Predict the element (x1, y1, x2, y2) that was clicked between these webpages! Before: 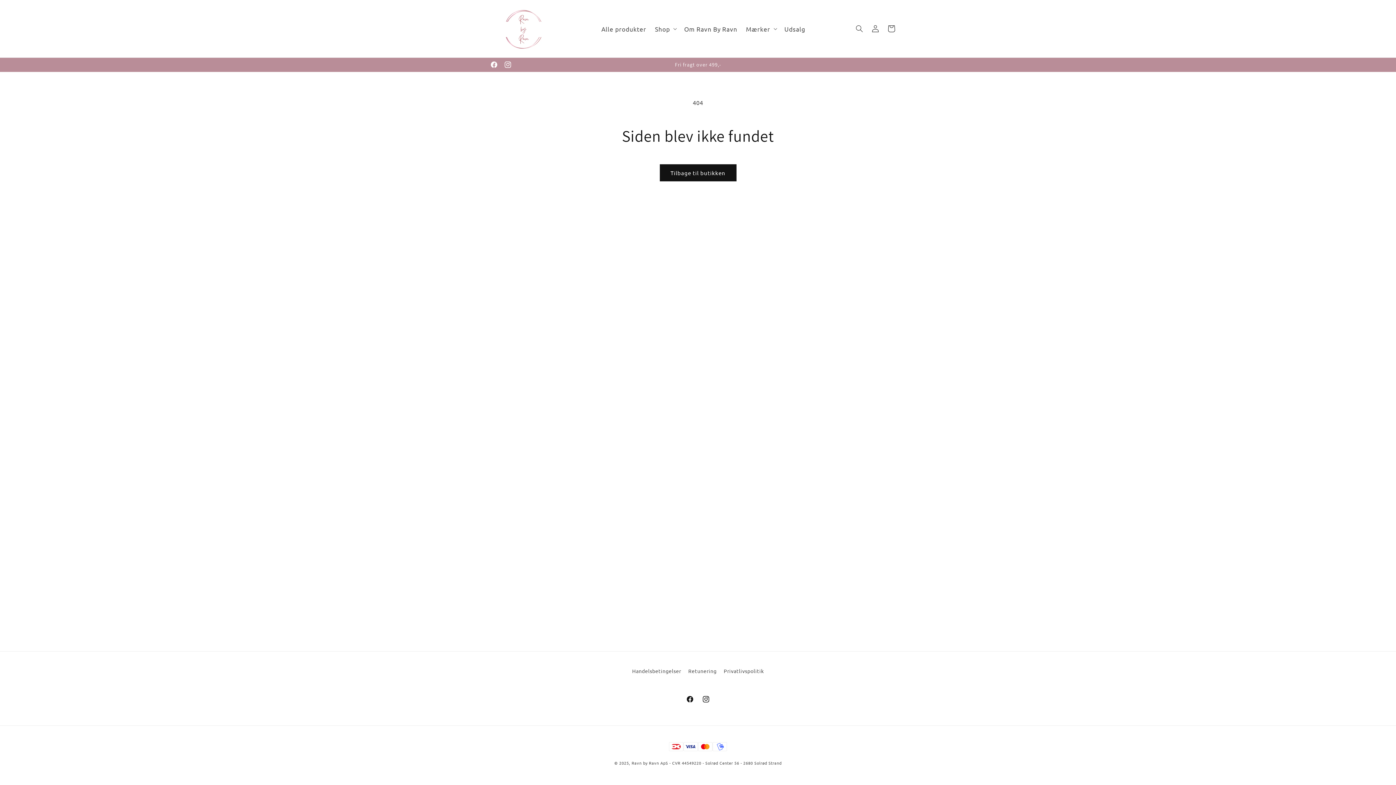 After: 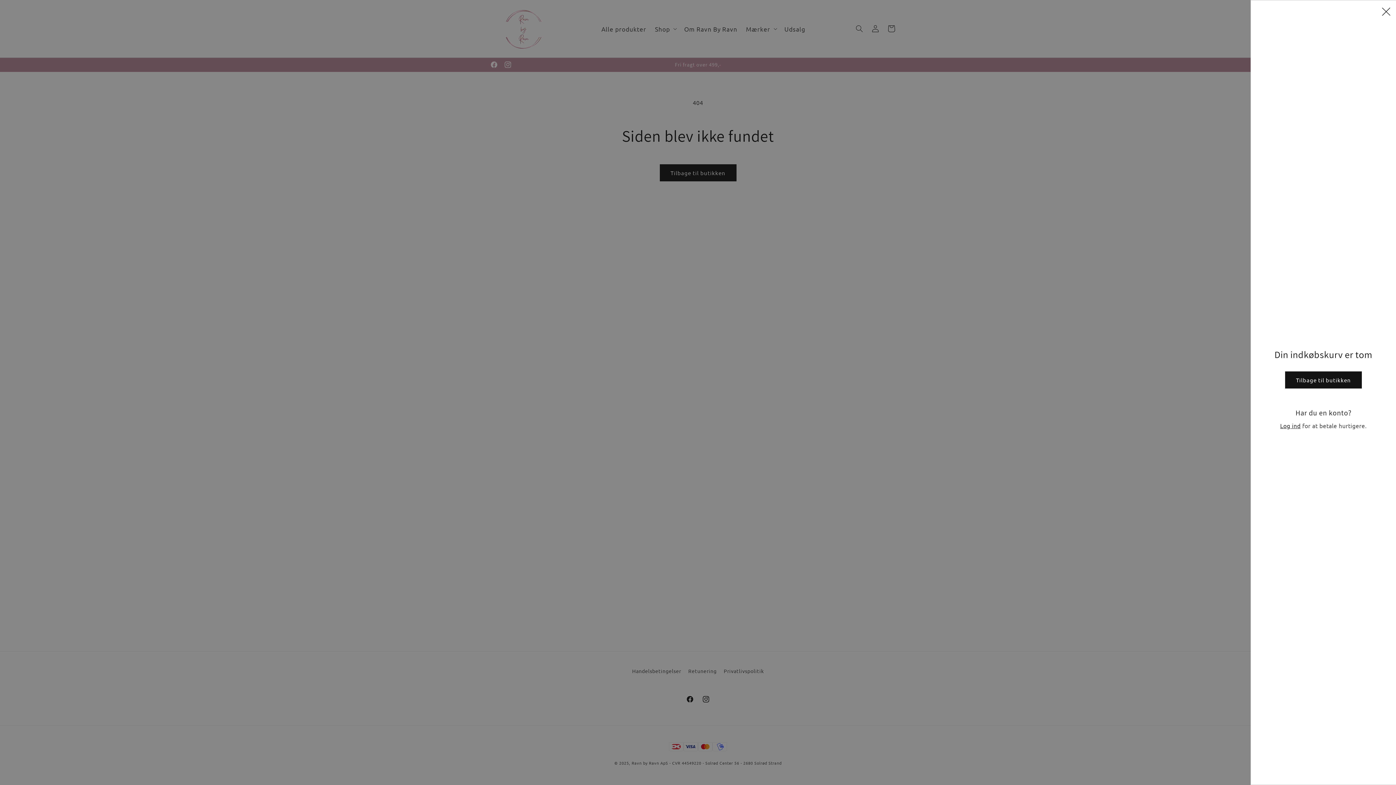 Action: bbox: (883, 20, 899, 36) label: Indkøbskurv